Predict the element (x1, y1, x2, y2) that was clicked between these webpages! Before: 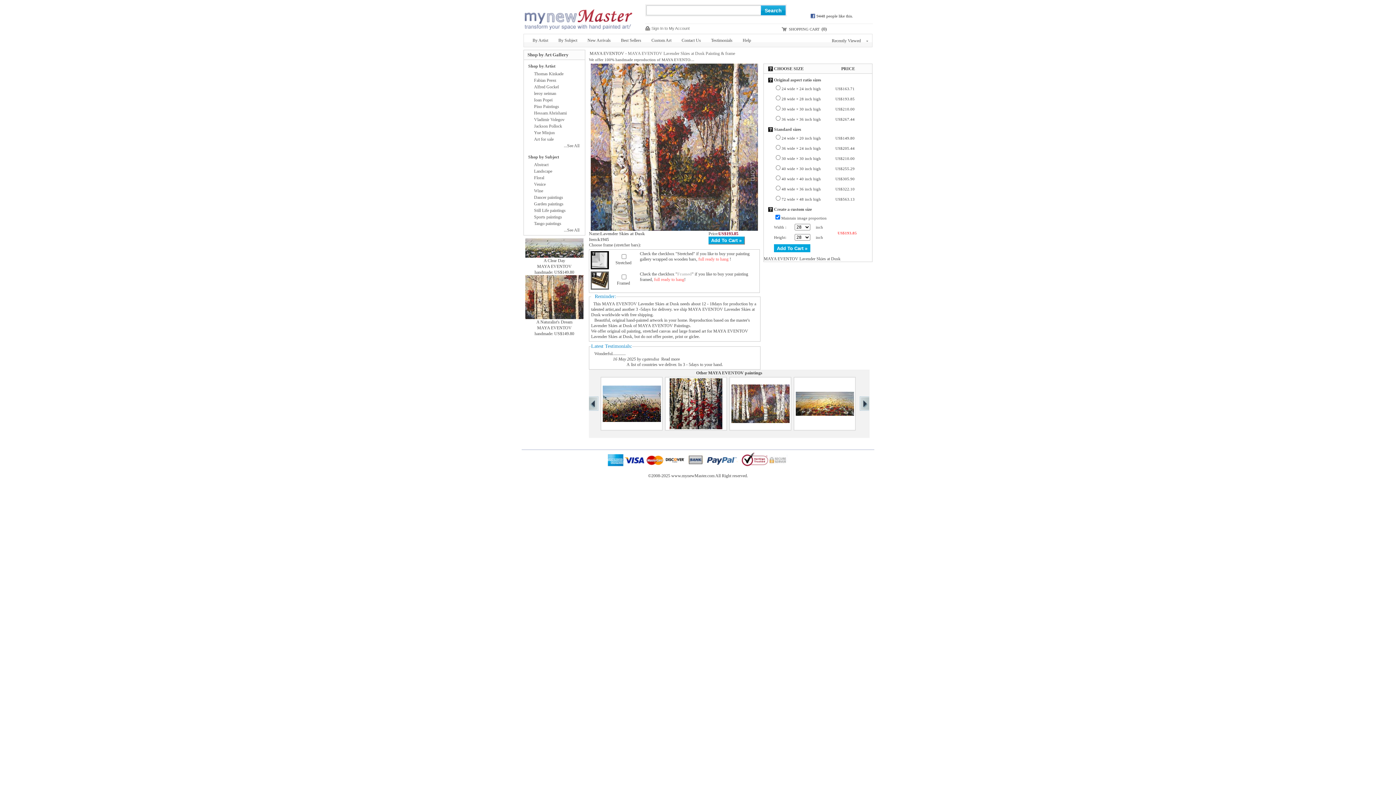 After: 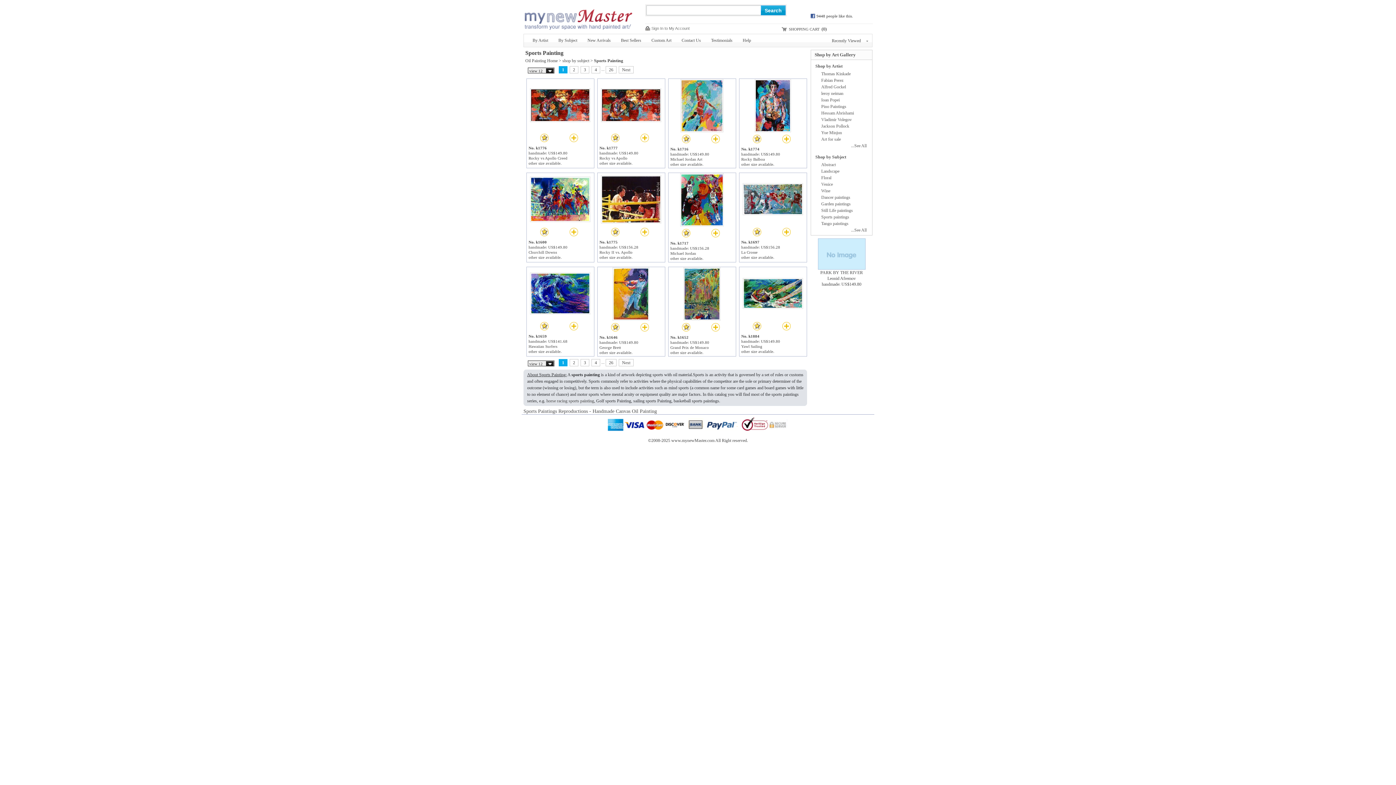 Action: label: Sports paintings bbox: (534, 214, 562, 219)